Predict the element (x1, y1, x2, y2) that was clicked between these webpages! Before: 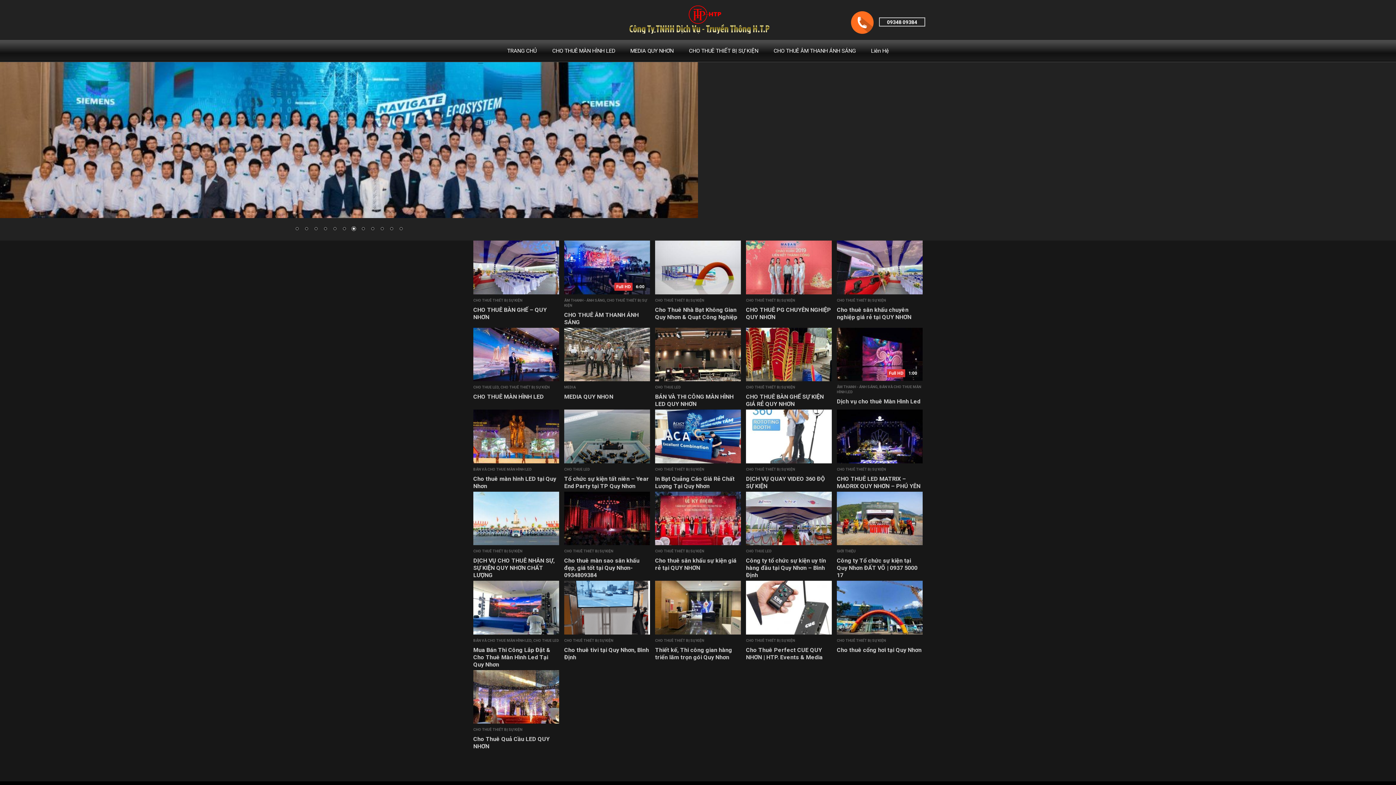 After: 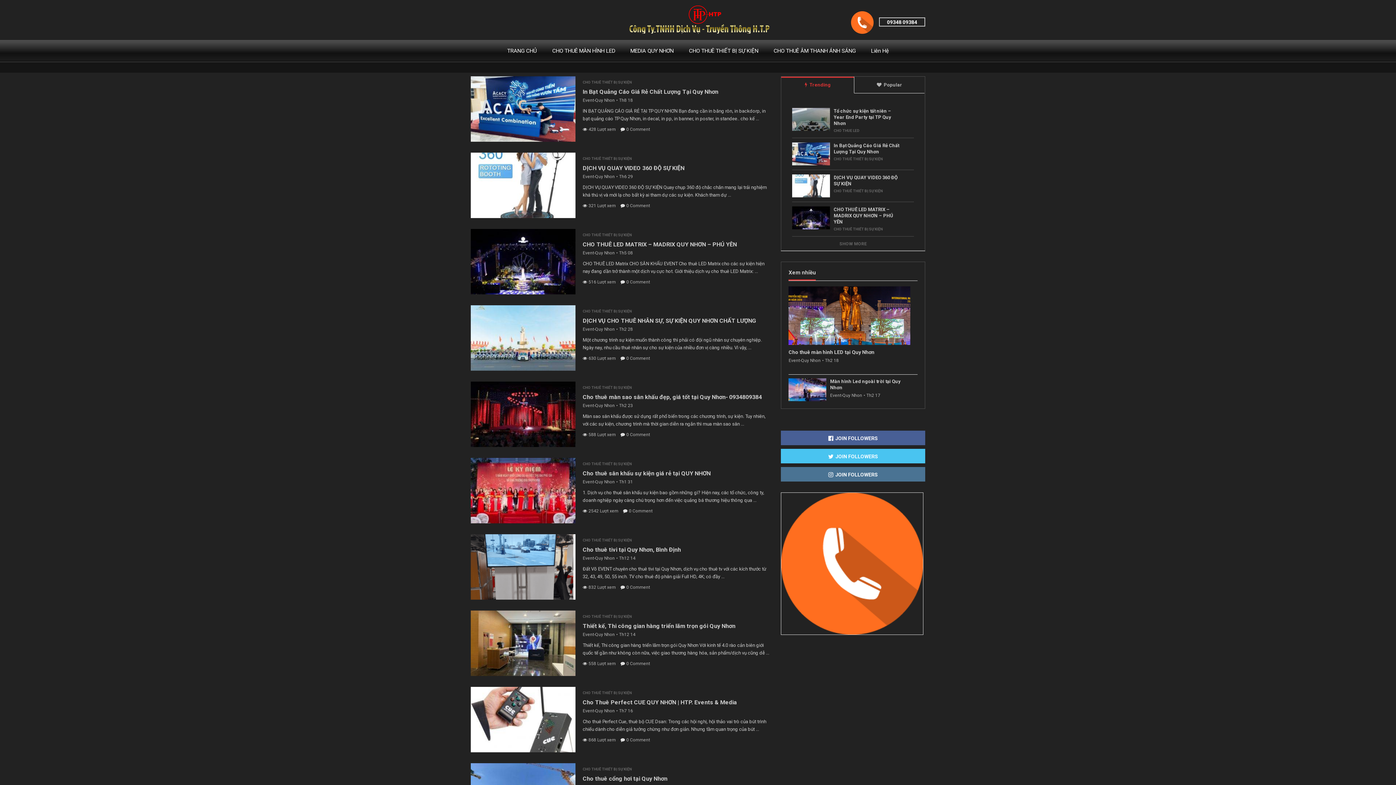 Action: label: CHO THUÊ THIẾT BỊ SỰ KIỆN bbox: (837, 638, 886, 642)